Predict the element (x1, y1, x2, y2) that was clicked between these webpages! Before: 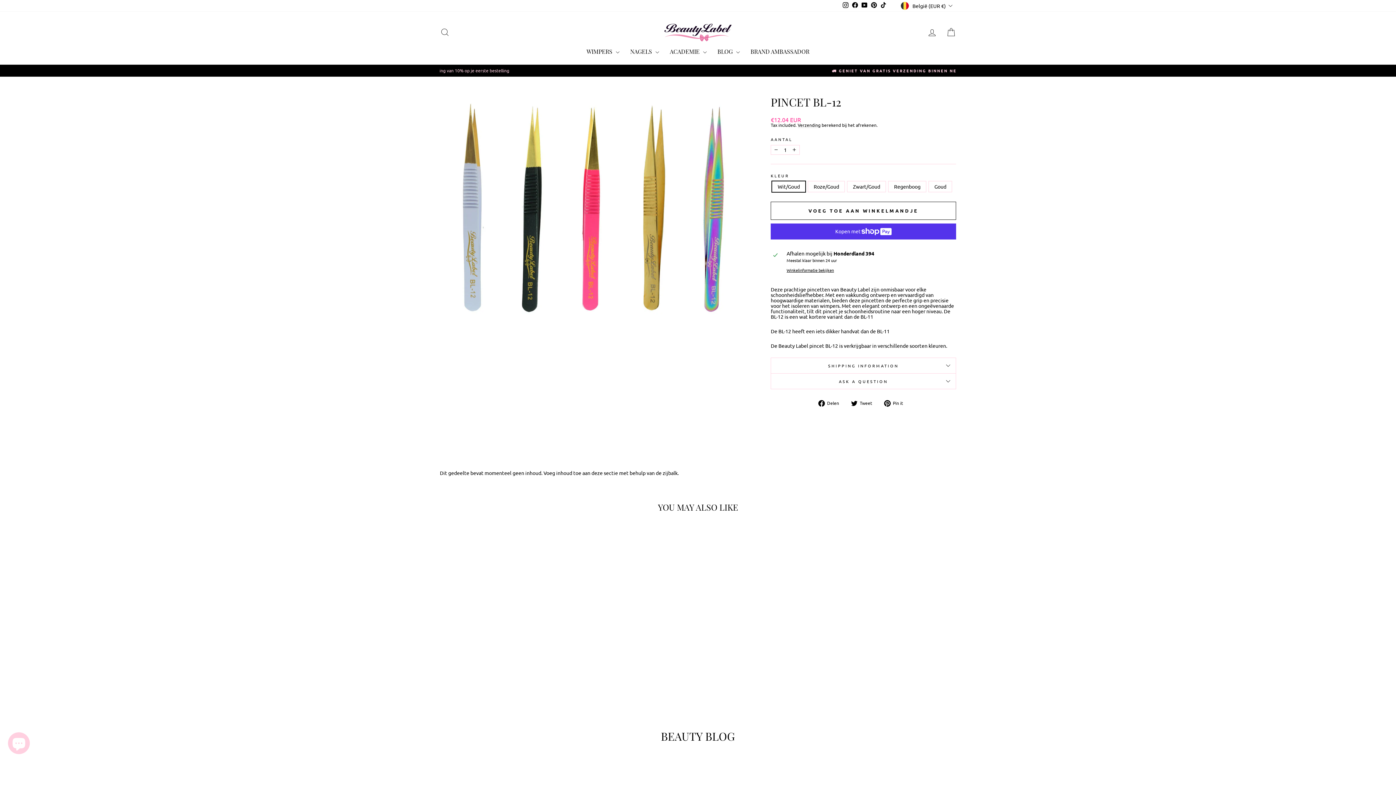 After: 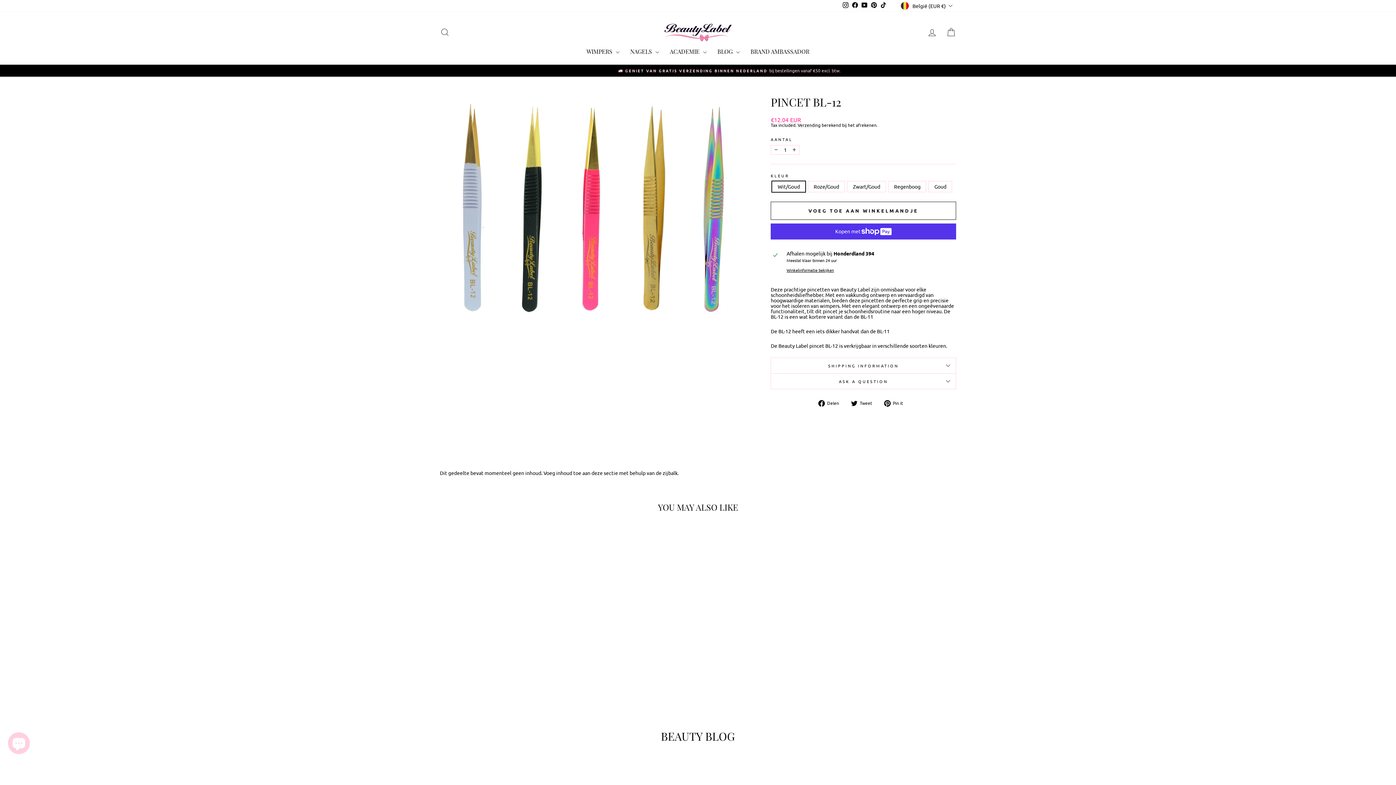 Action: label: YouTube bbox: (859, 1, 869, 10)